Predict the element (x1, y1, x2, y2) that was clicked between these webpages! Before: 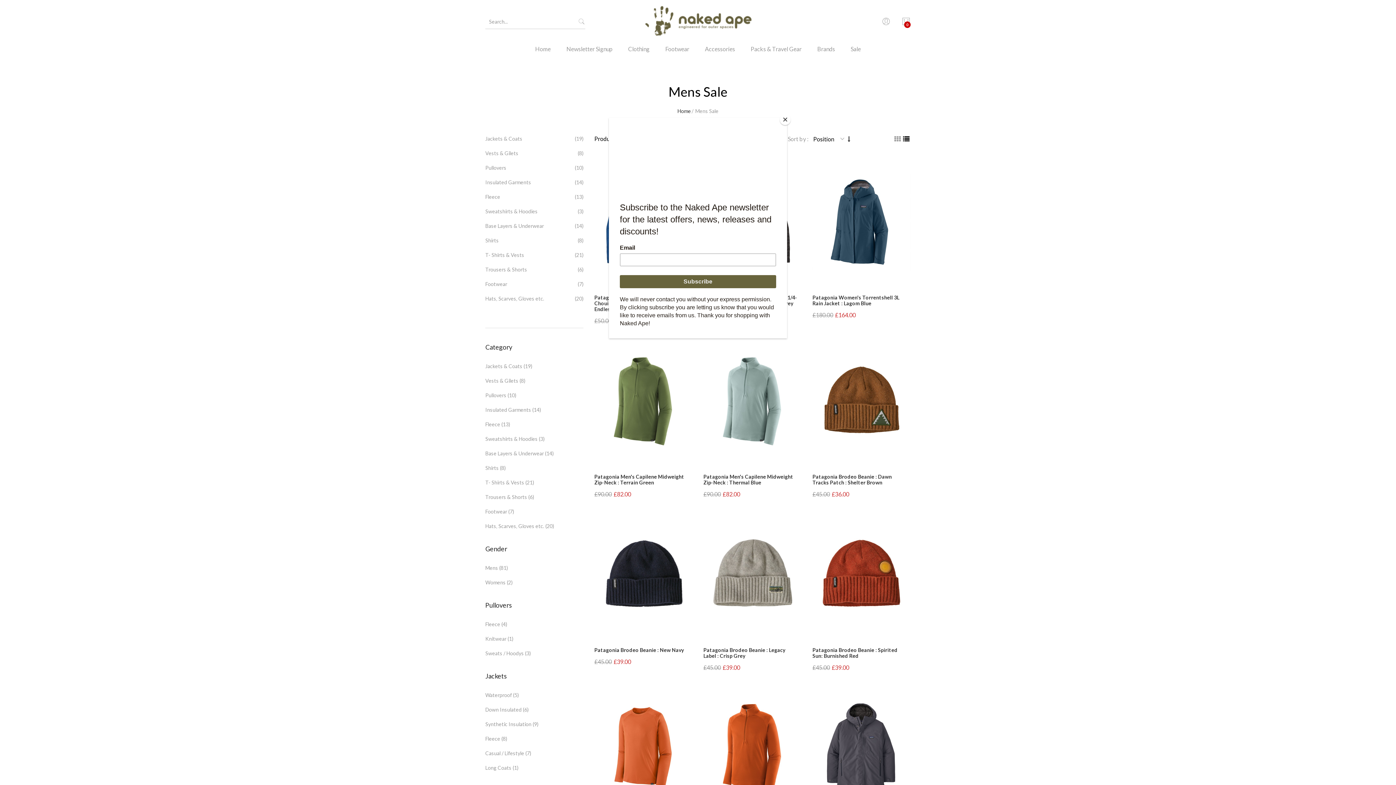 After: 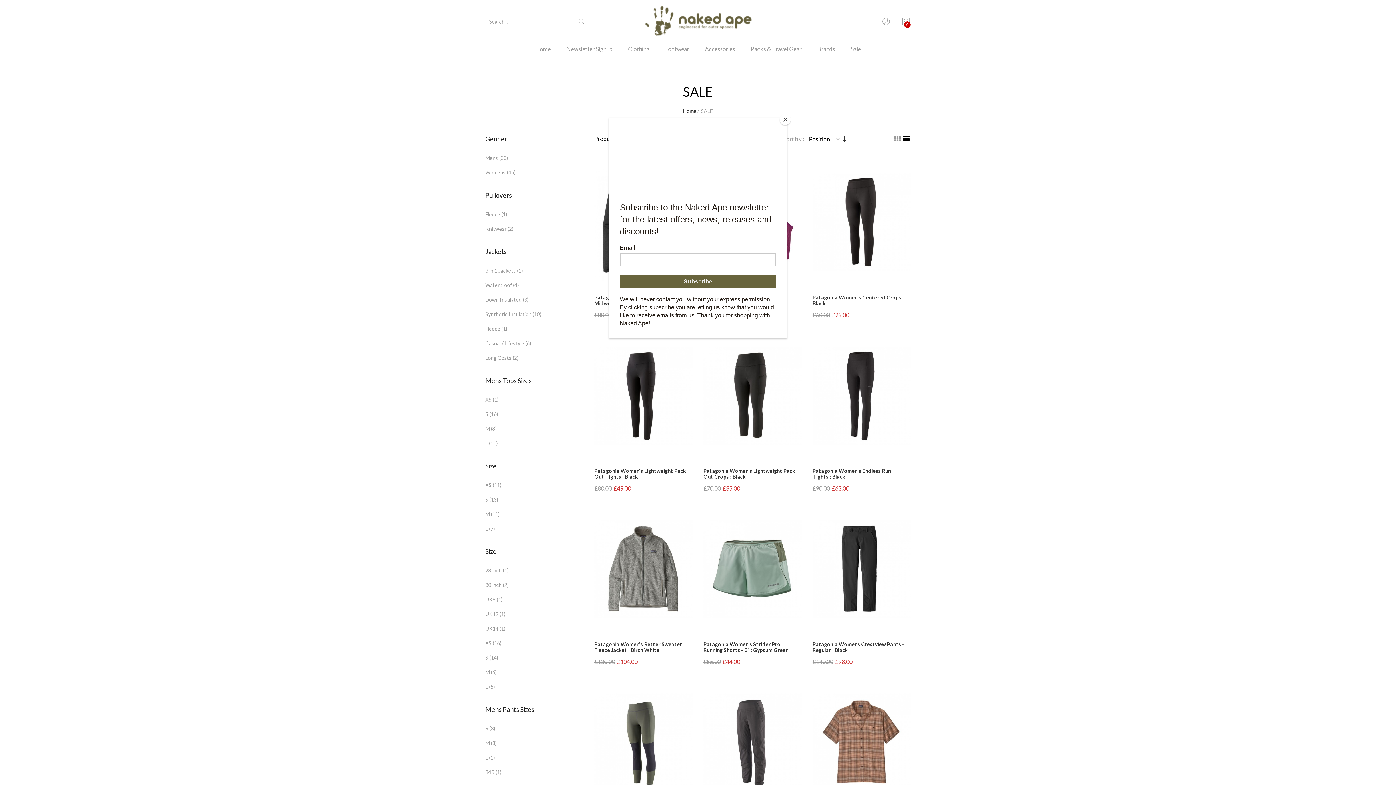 Action: bbox: (843, 43, 868, 64) label: Sale